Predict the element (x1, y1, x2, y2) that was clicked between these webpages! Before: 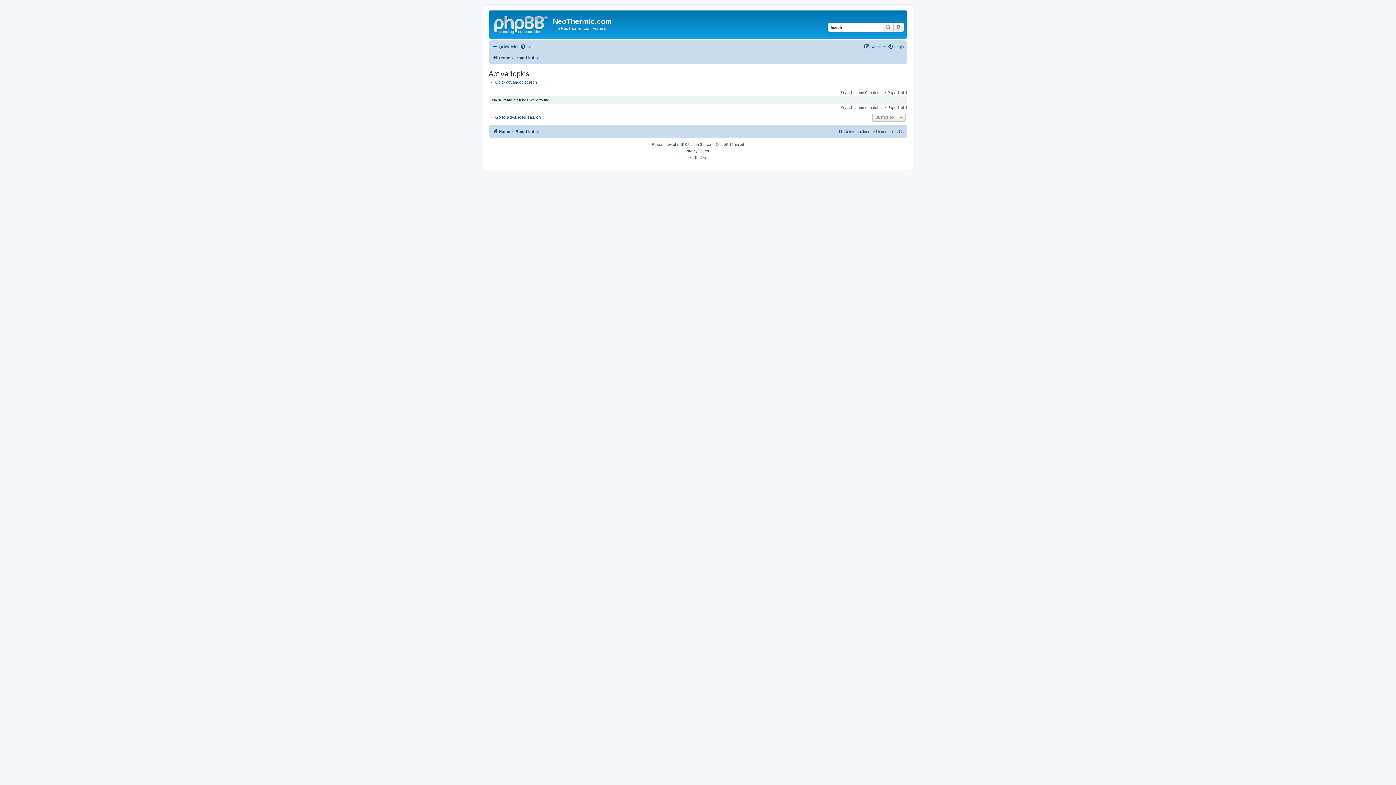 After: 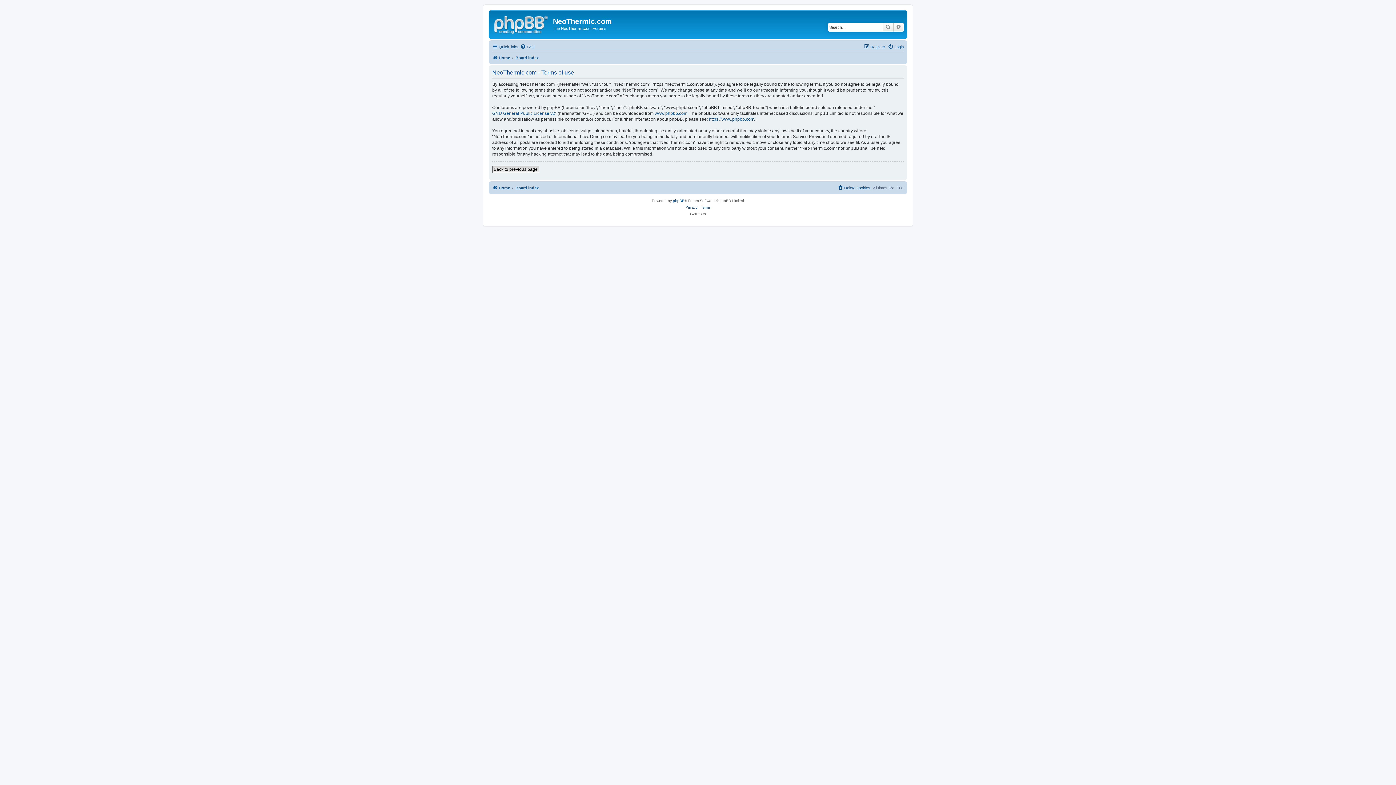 Action: label: Terms bbox: (700, 148, 710, 154)